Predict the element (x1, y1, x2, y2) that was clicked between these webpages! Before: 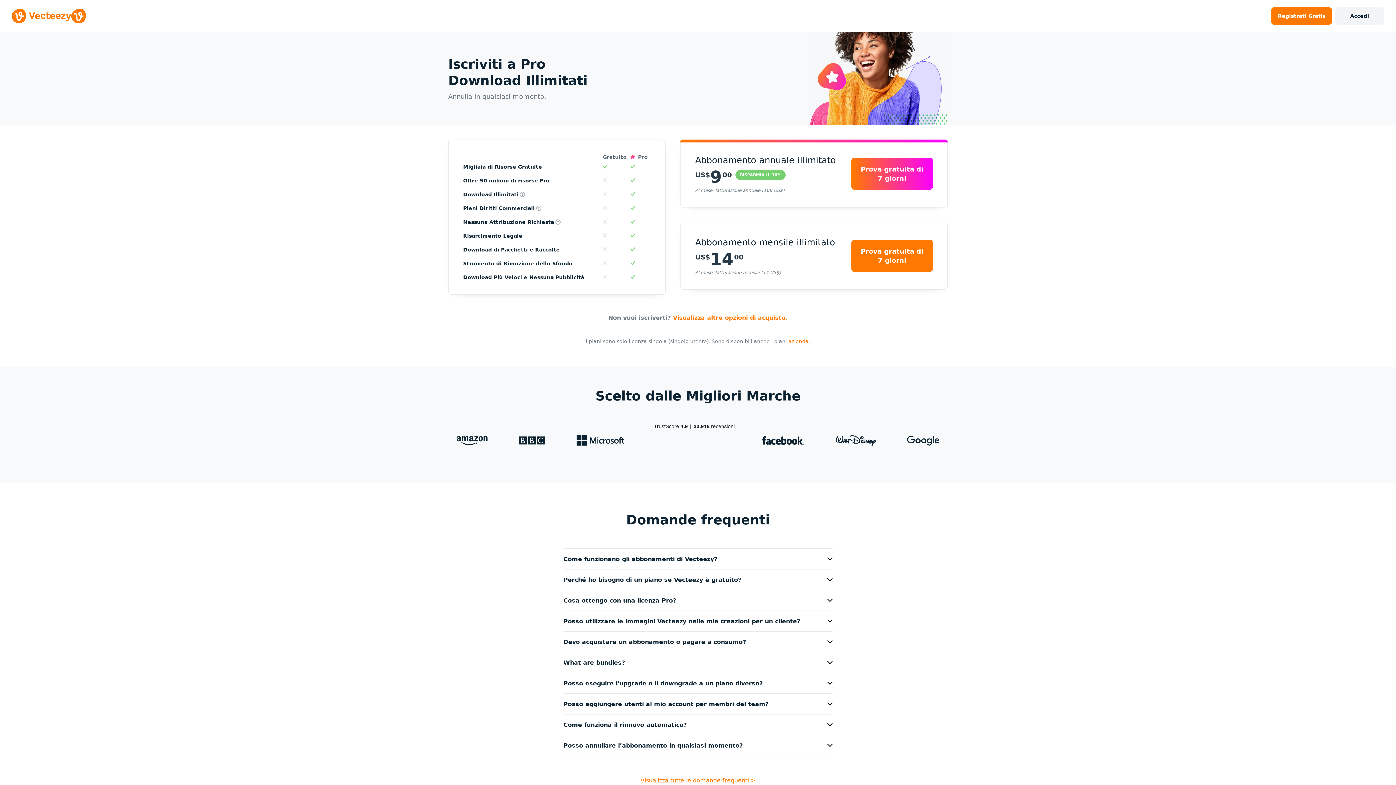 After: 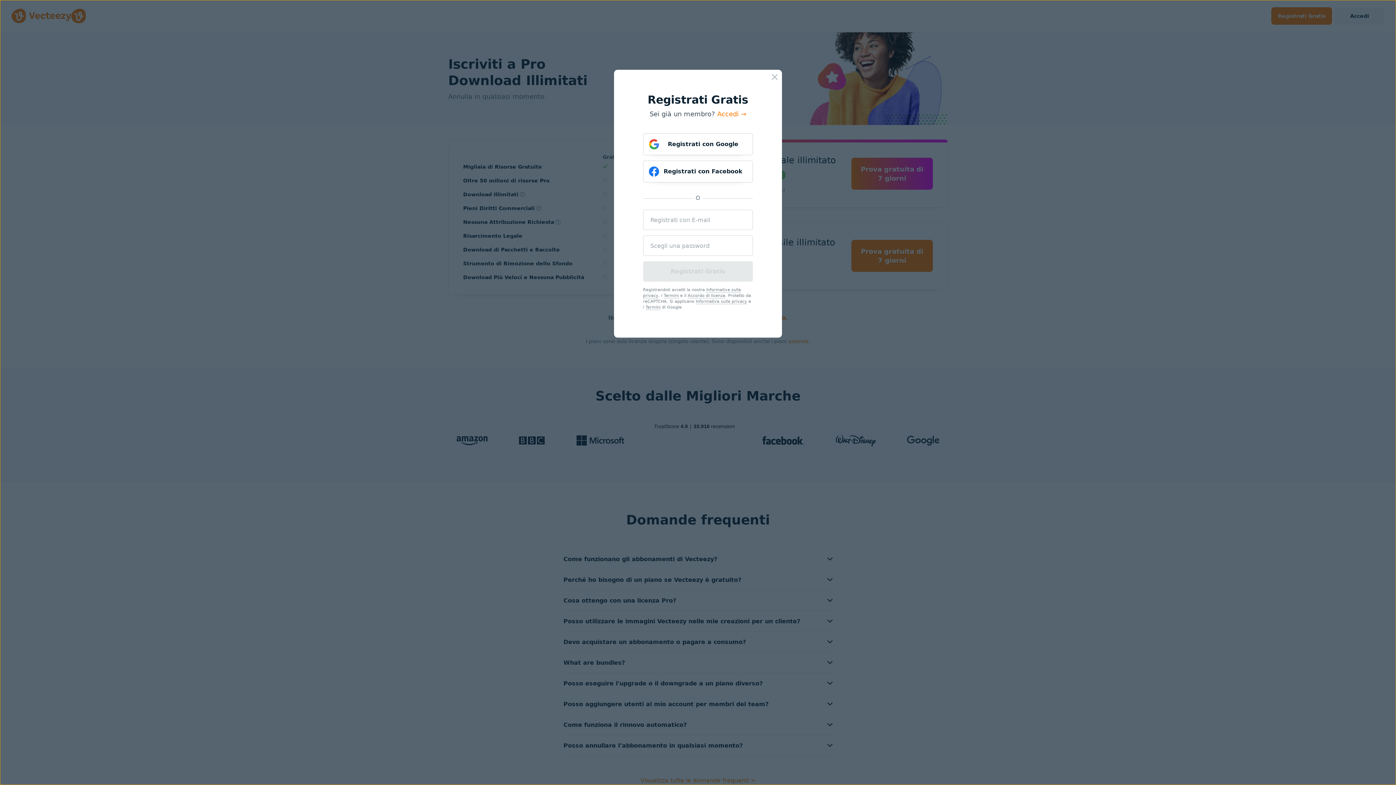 Action: bbox: (630, 164, 633, 169)